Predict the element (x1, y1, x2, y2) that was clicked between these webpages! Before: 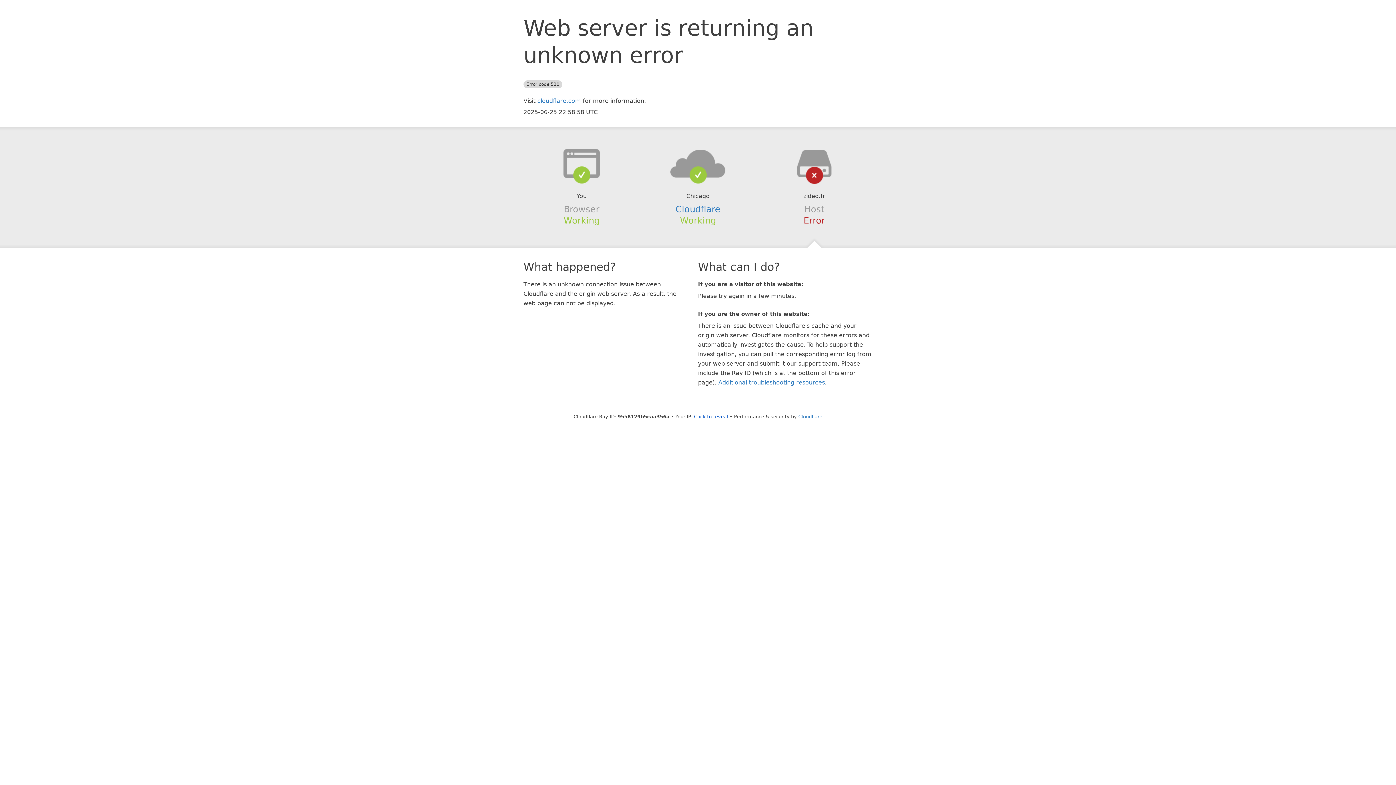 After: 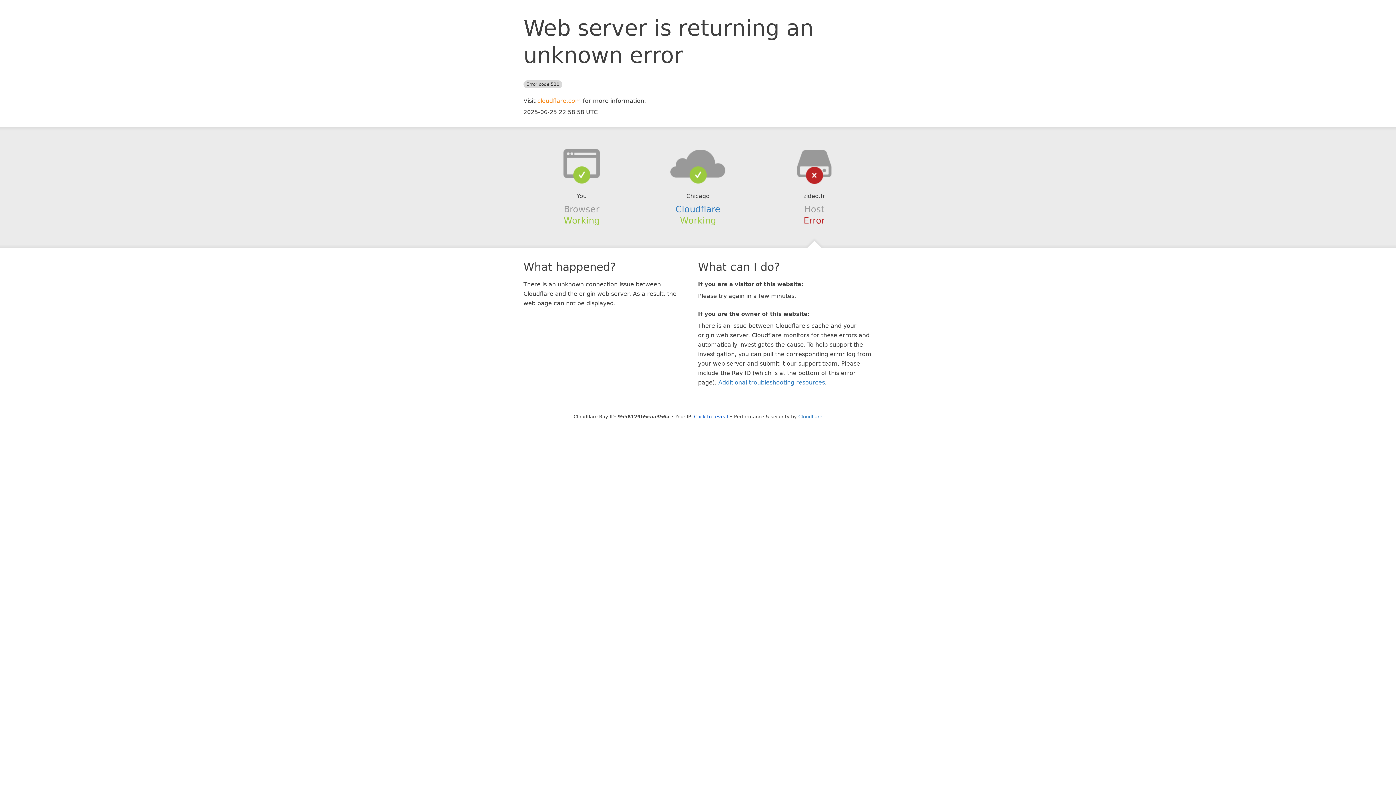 Action: bbox: (537, 97, 581, 104) label: cloudflare.com